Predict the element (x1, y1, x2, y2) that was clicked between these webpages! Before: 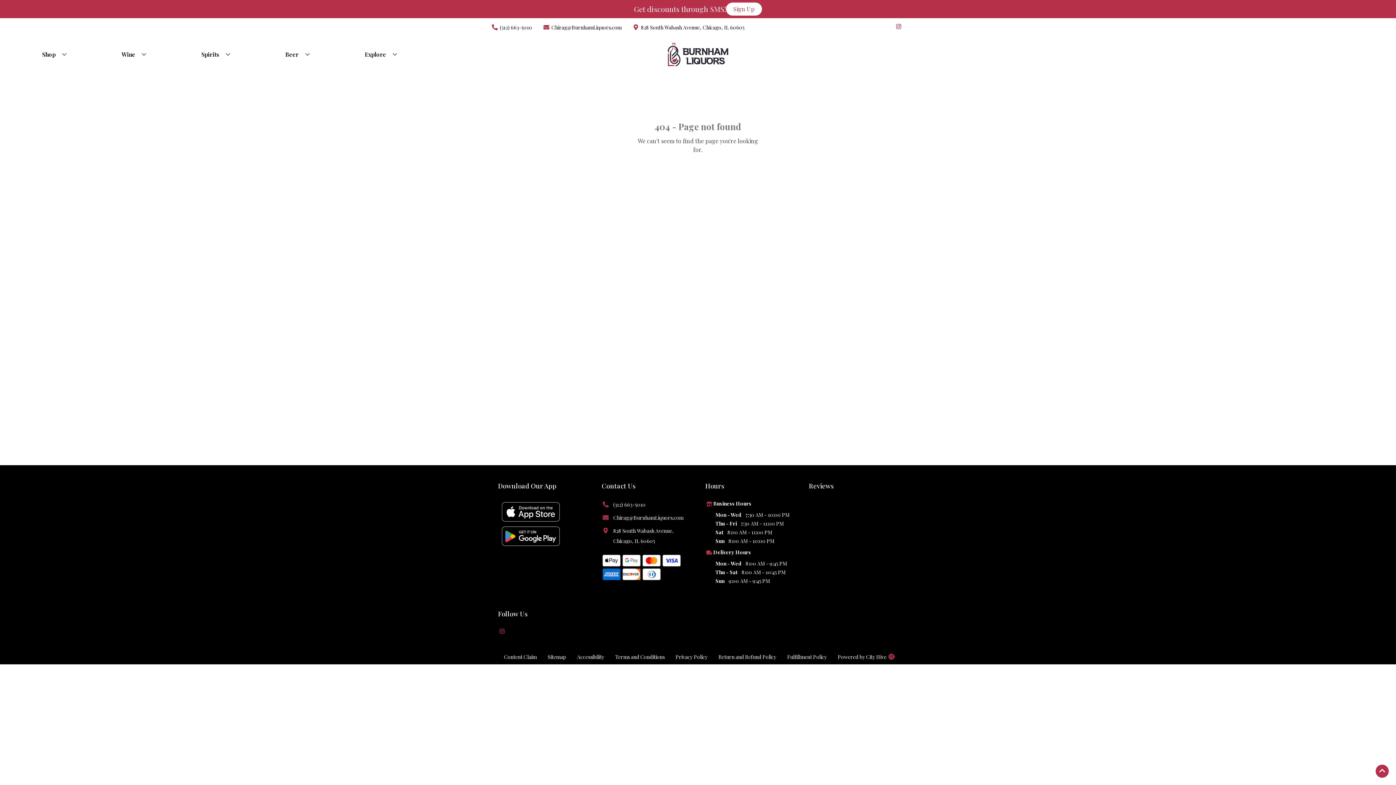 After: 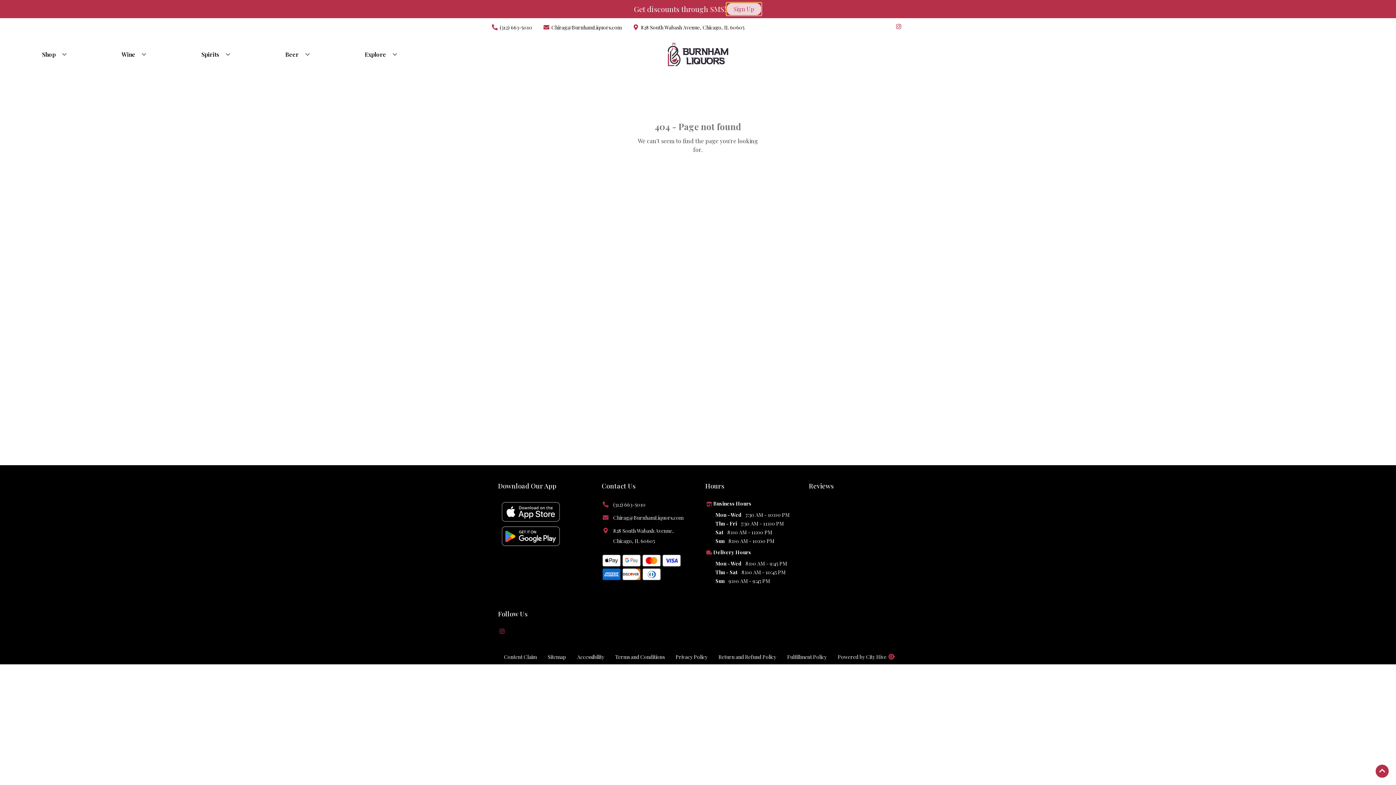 Action: bbox: (726, 2, 762, 15) label: Sign Up